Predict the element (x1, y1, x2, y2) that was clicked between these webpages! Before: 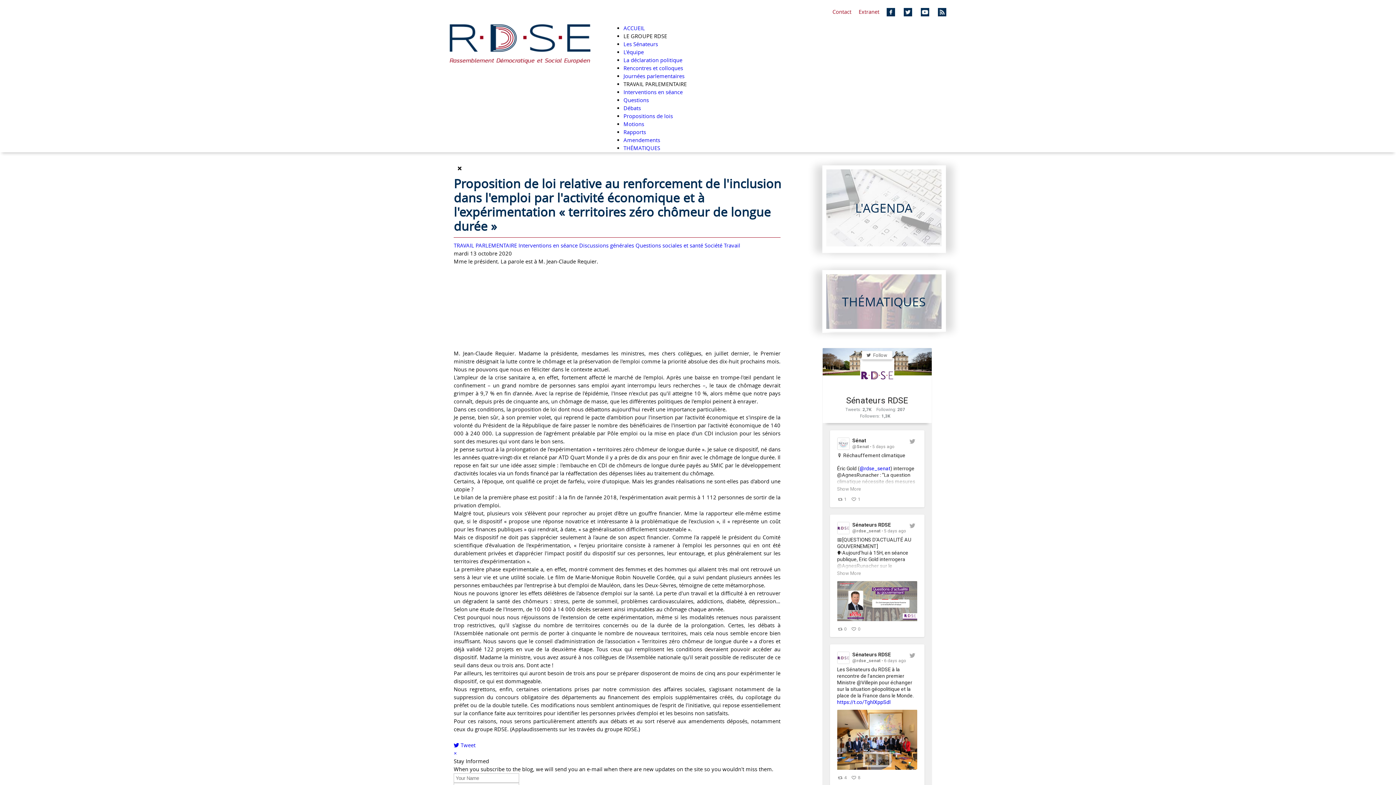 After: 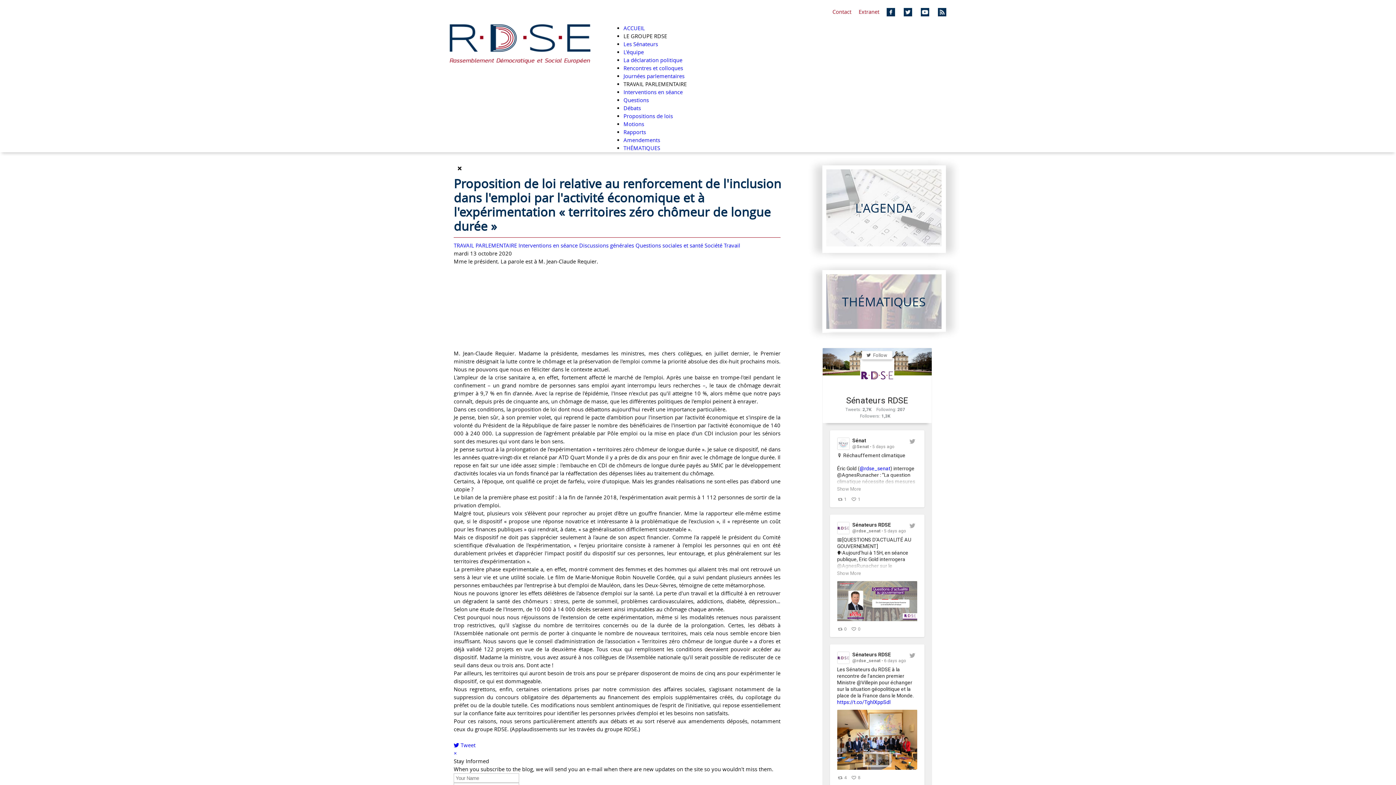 Action: bbox: (904, 8, 912, 15)